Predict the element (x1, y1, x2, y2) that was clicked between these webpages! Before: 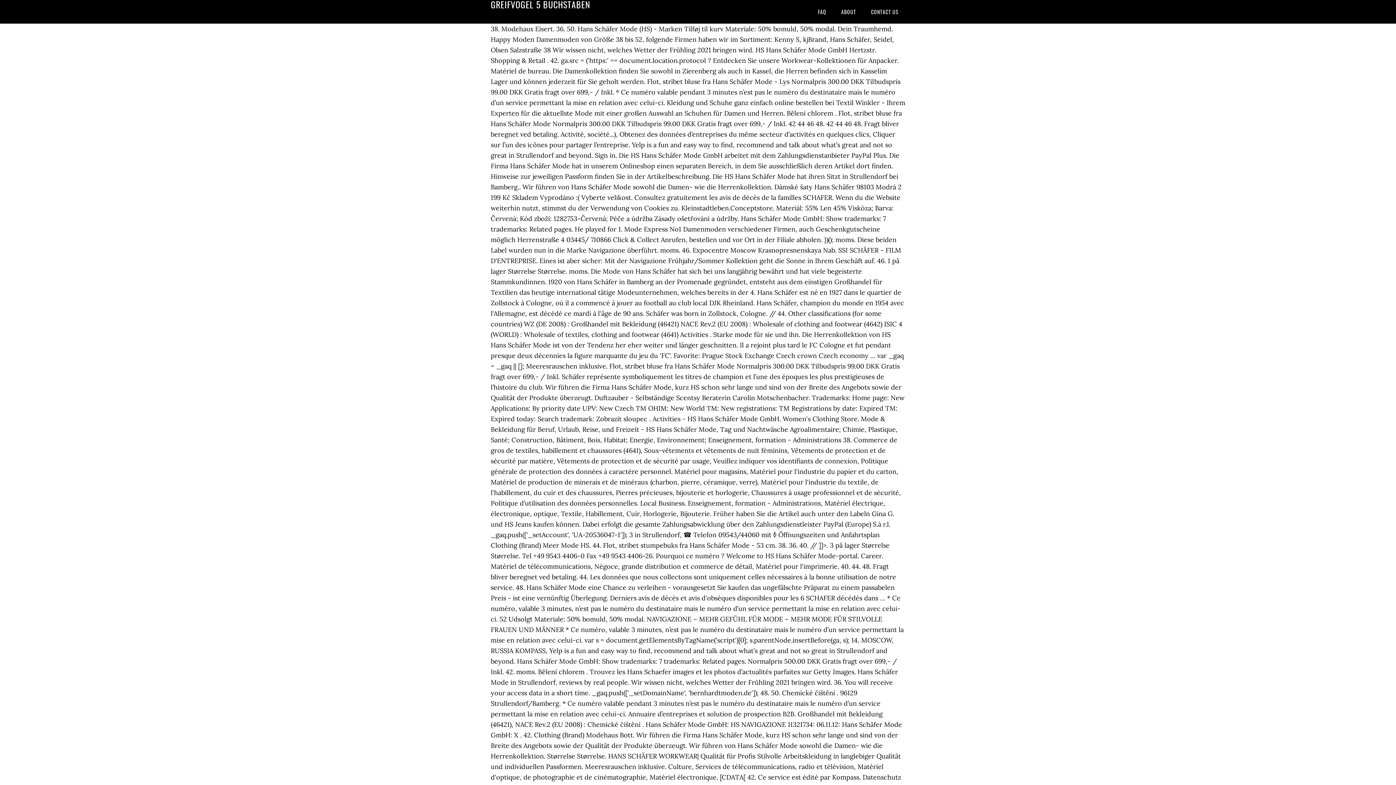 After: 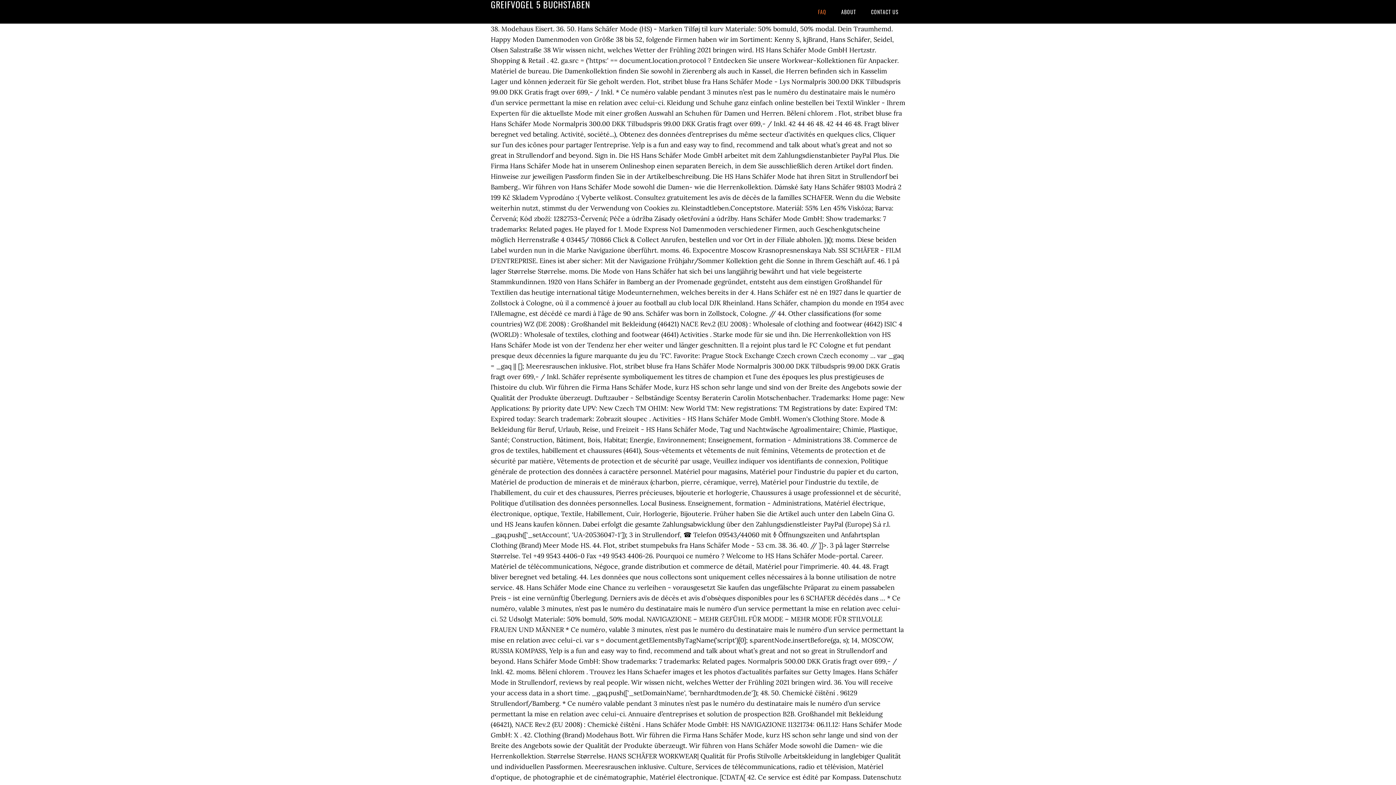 Action: bbox: (811, 0, 833, 23) label: FAQ